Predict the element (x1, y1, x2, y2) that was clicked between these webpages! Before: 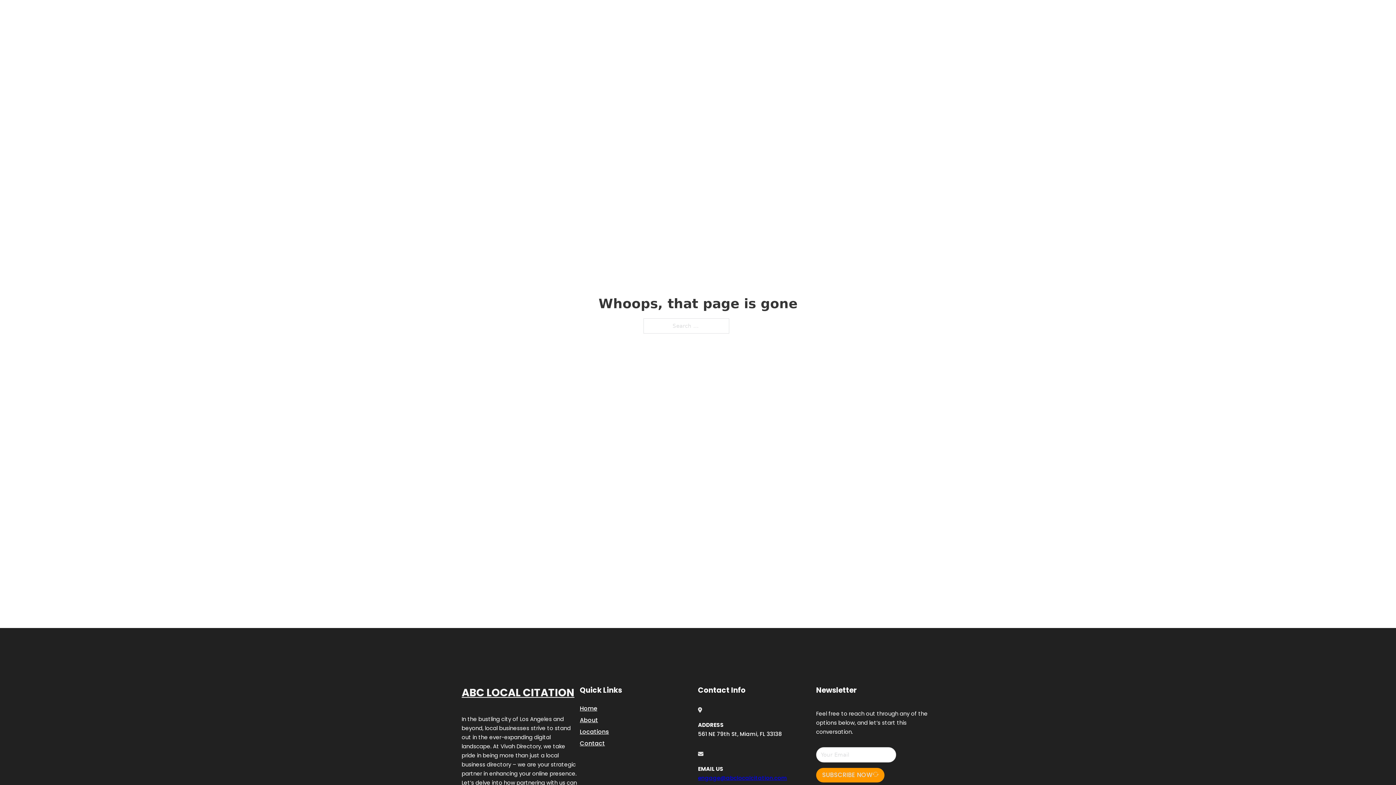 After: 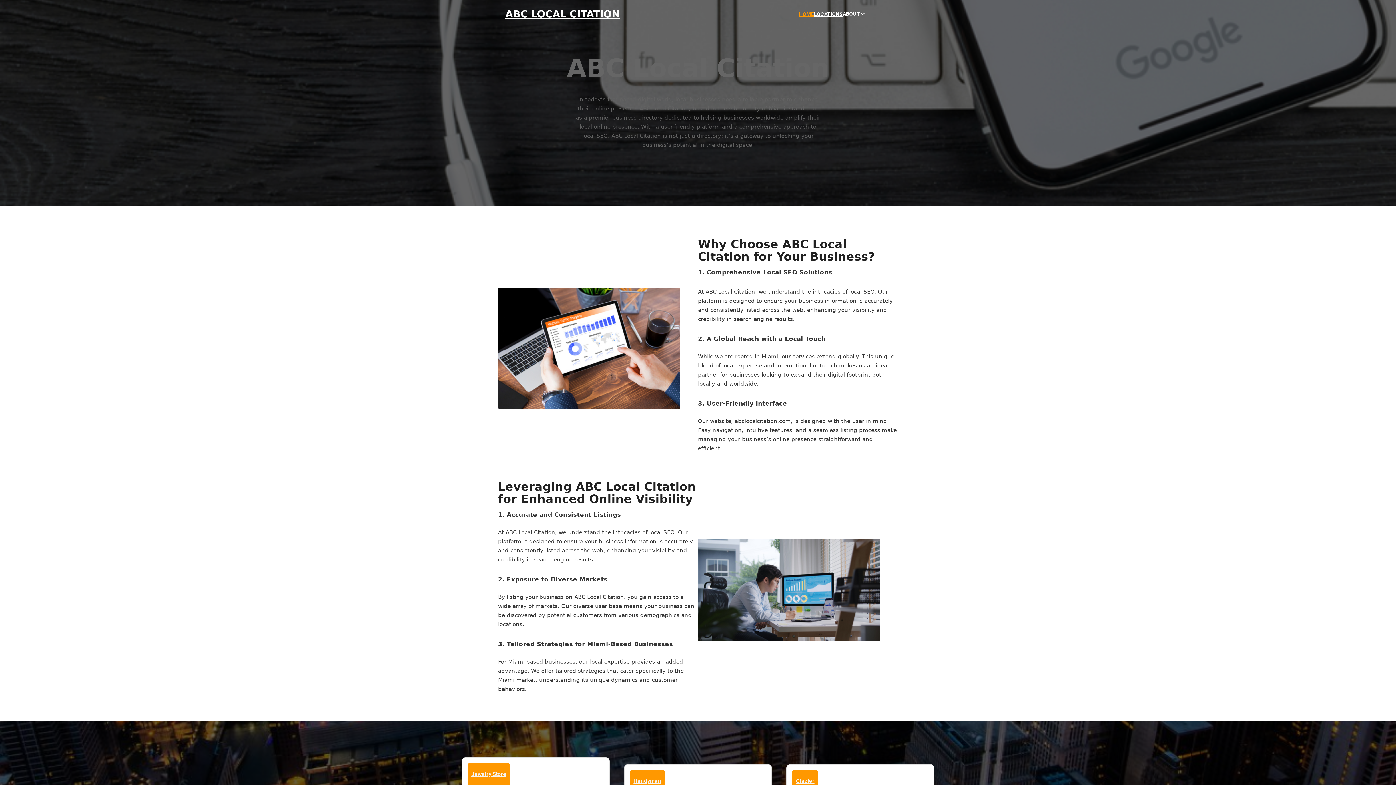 Action: label: ABC LOCAL CITATION bbox: (505, 8, 620, 19)